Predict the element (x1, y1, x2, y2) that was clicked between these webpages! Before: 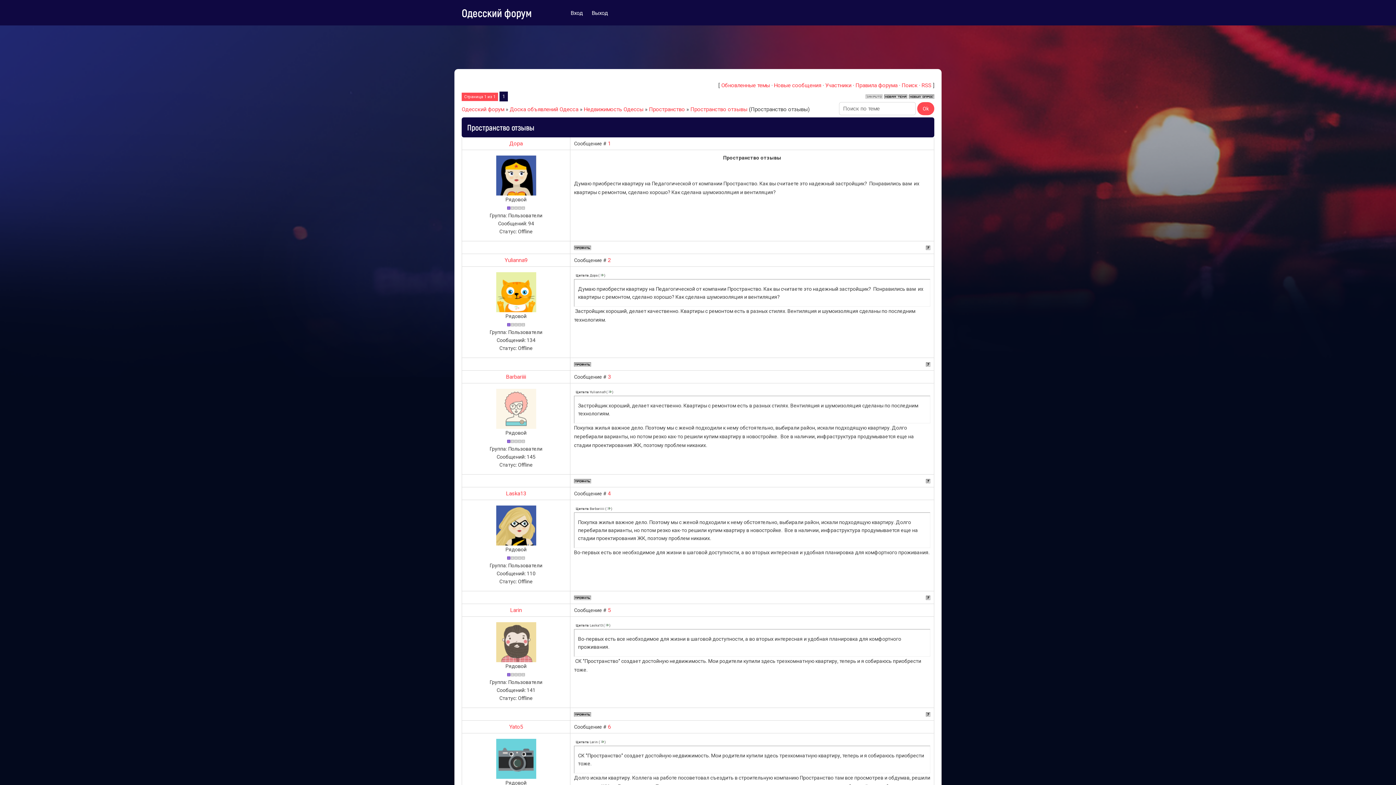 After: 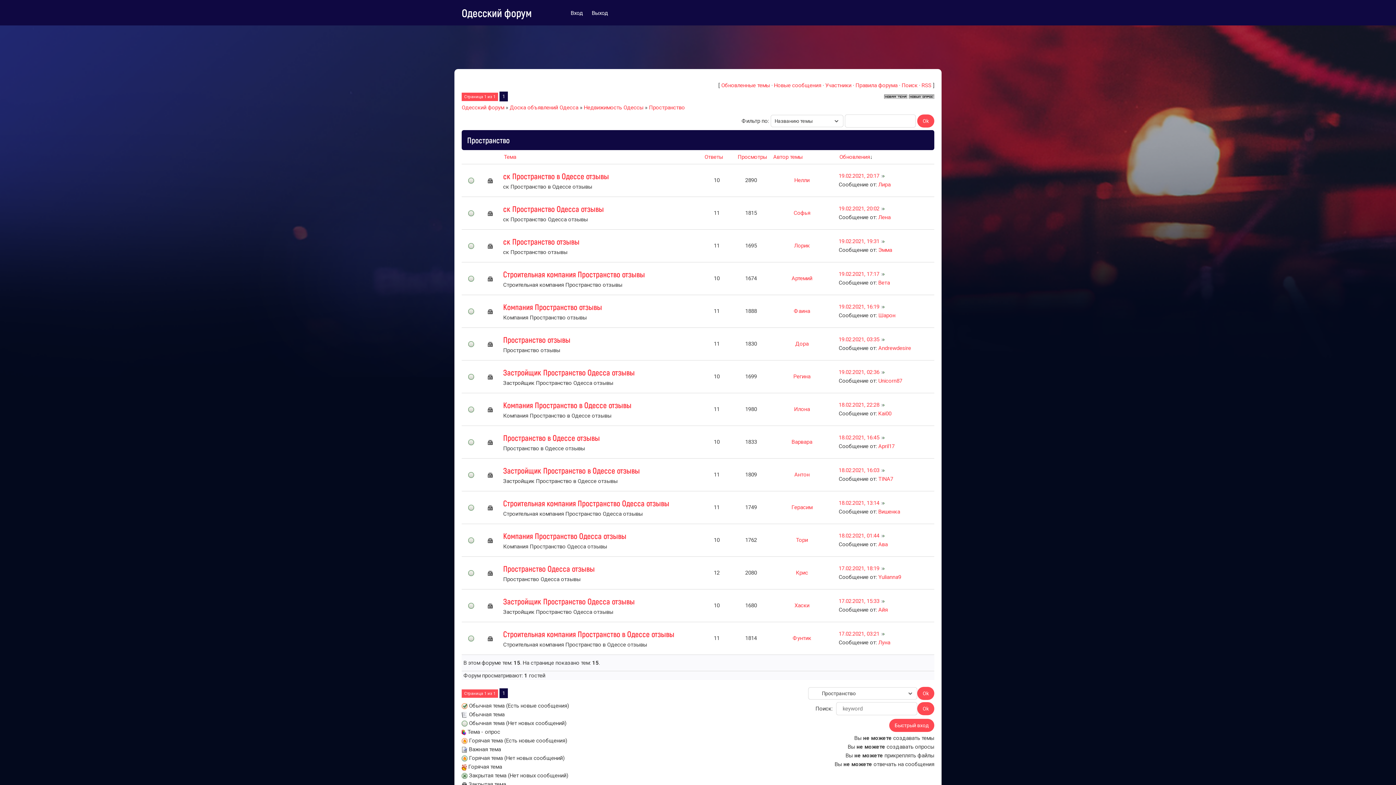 Action: label: Пространство bbox: (649, 106, 685, 112)